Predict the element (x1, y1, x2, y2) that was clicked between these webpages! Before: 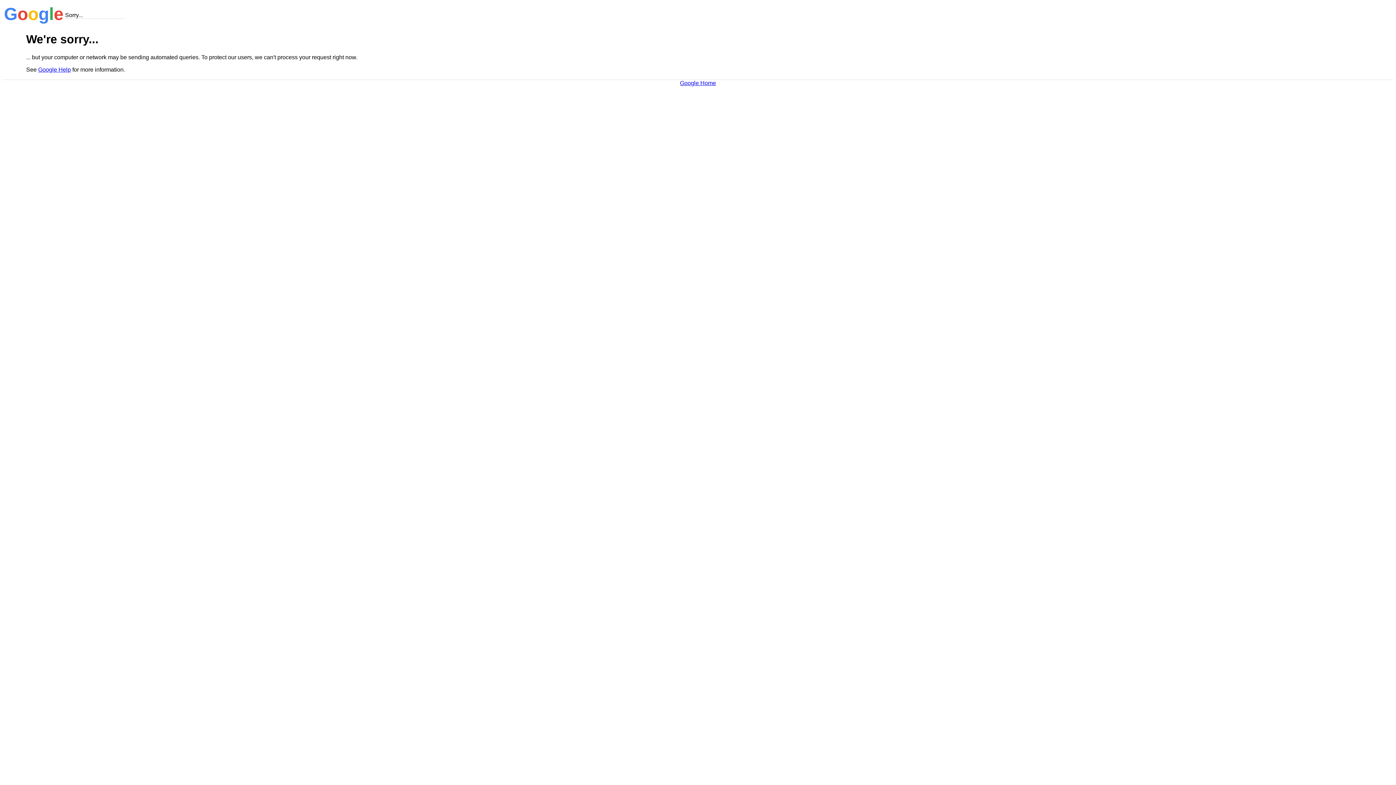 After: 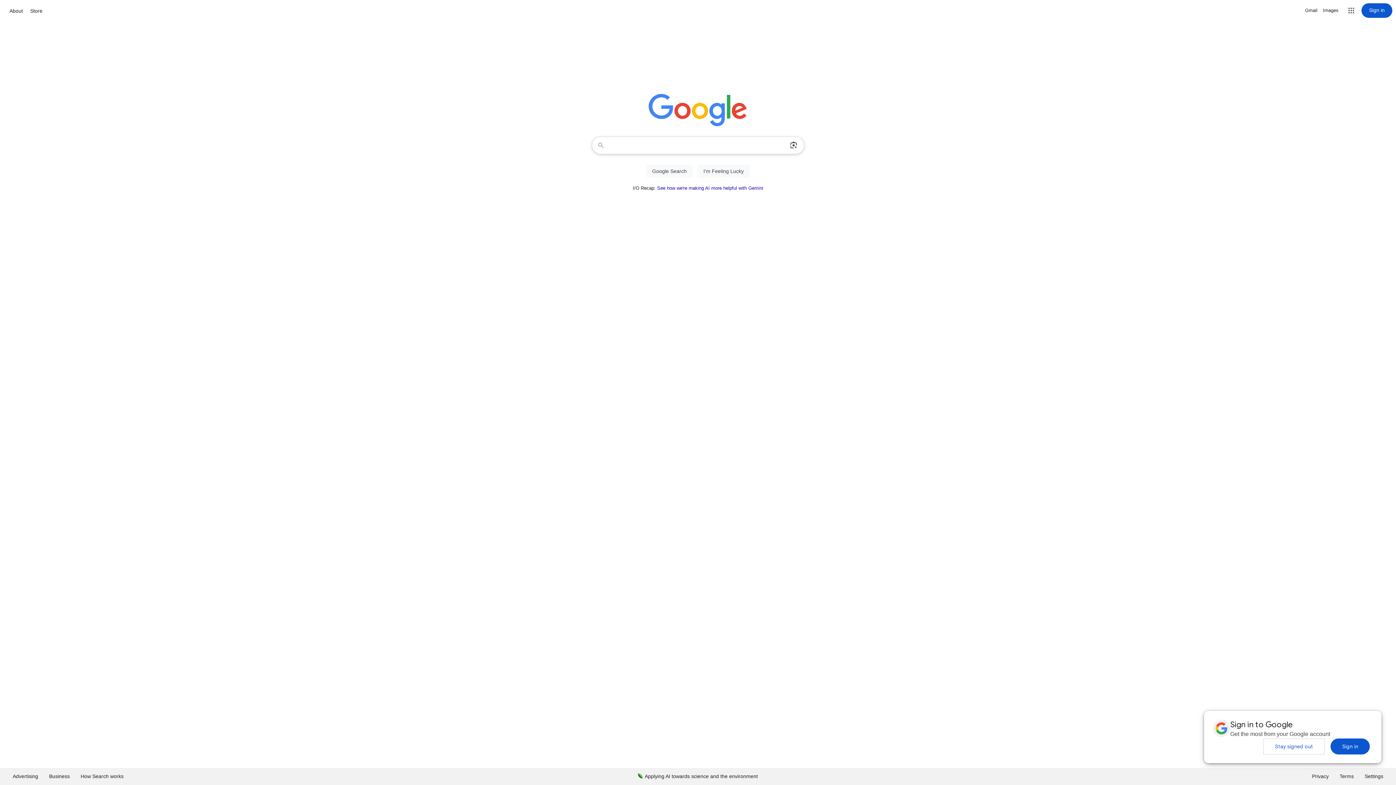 Action: label: Google Home bbox: (680, 79, 716, 86)